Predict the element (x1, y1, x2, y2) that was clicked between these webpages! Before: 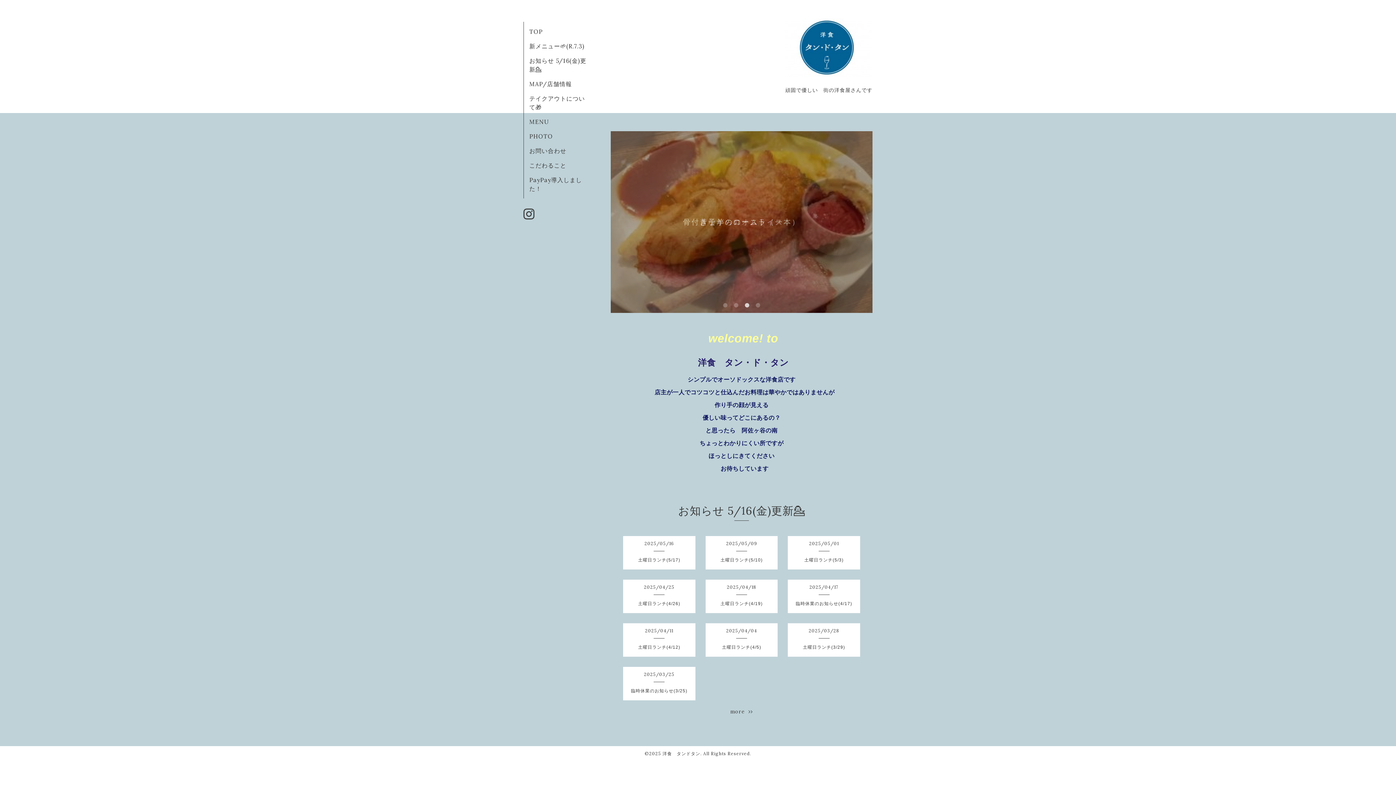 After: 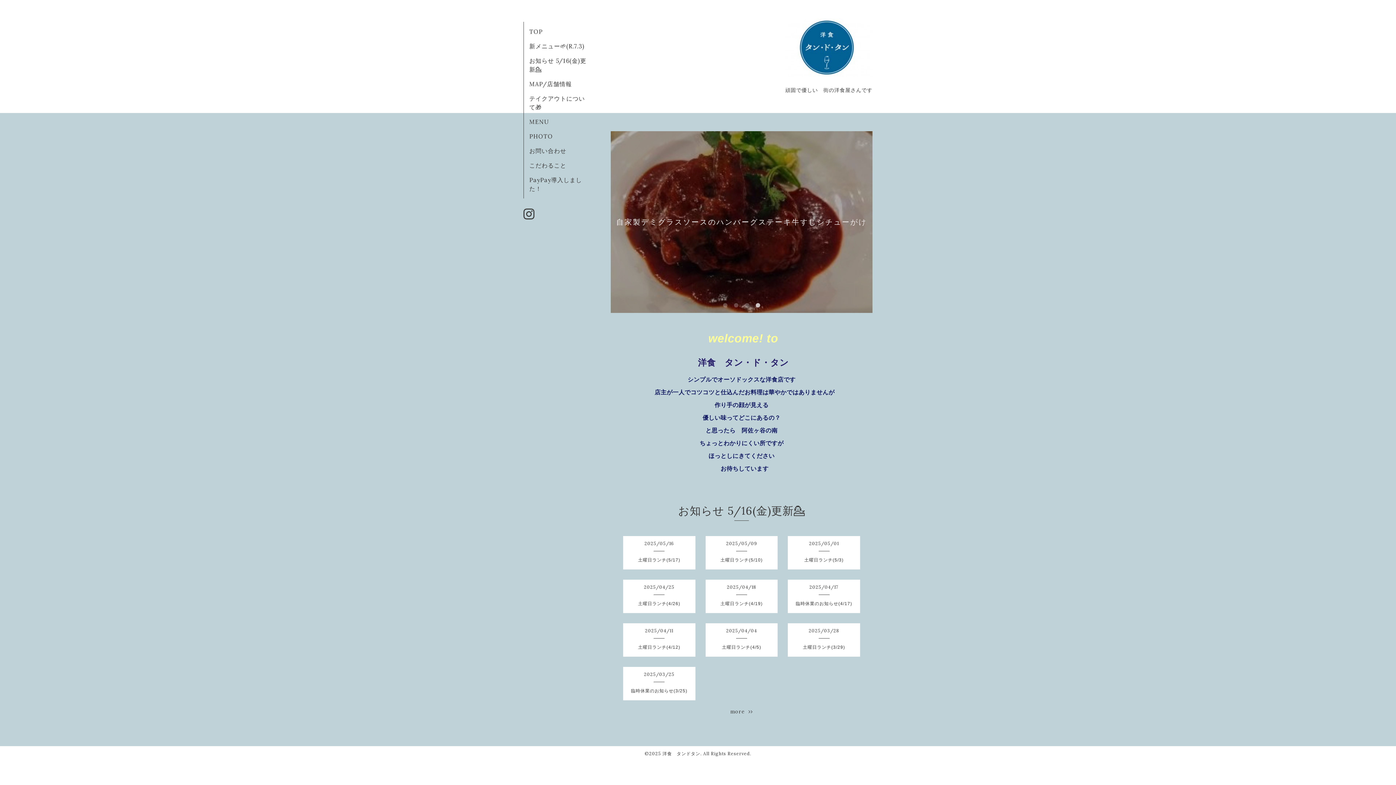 Action: bbox: (785, 60, 872, 81)